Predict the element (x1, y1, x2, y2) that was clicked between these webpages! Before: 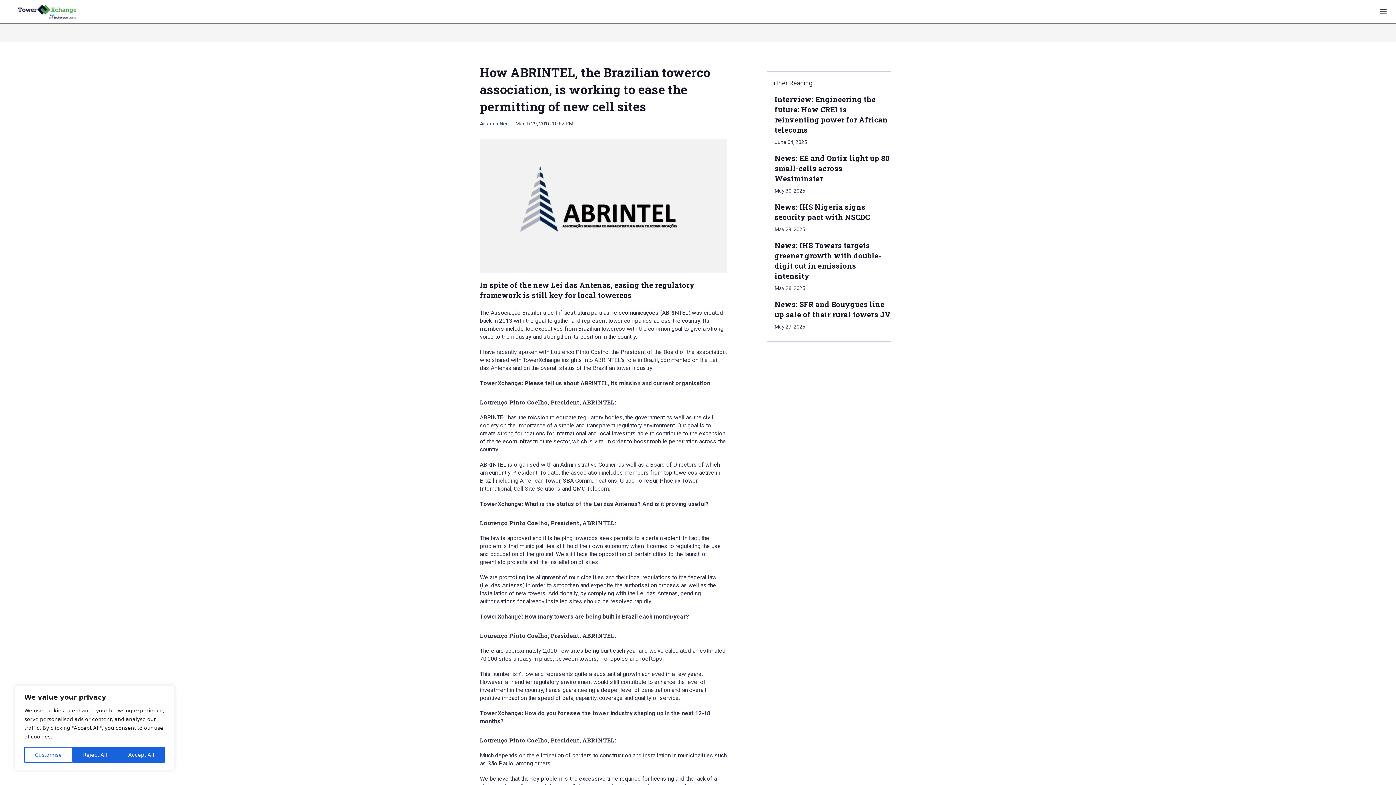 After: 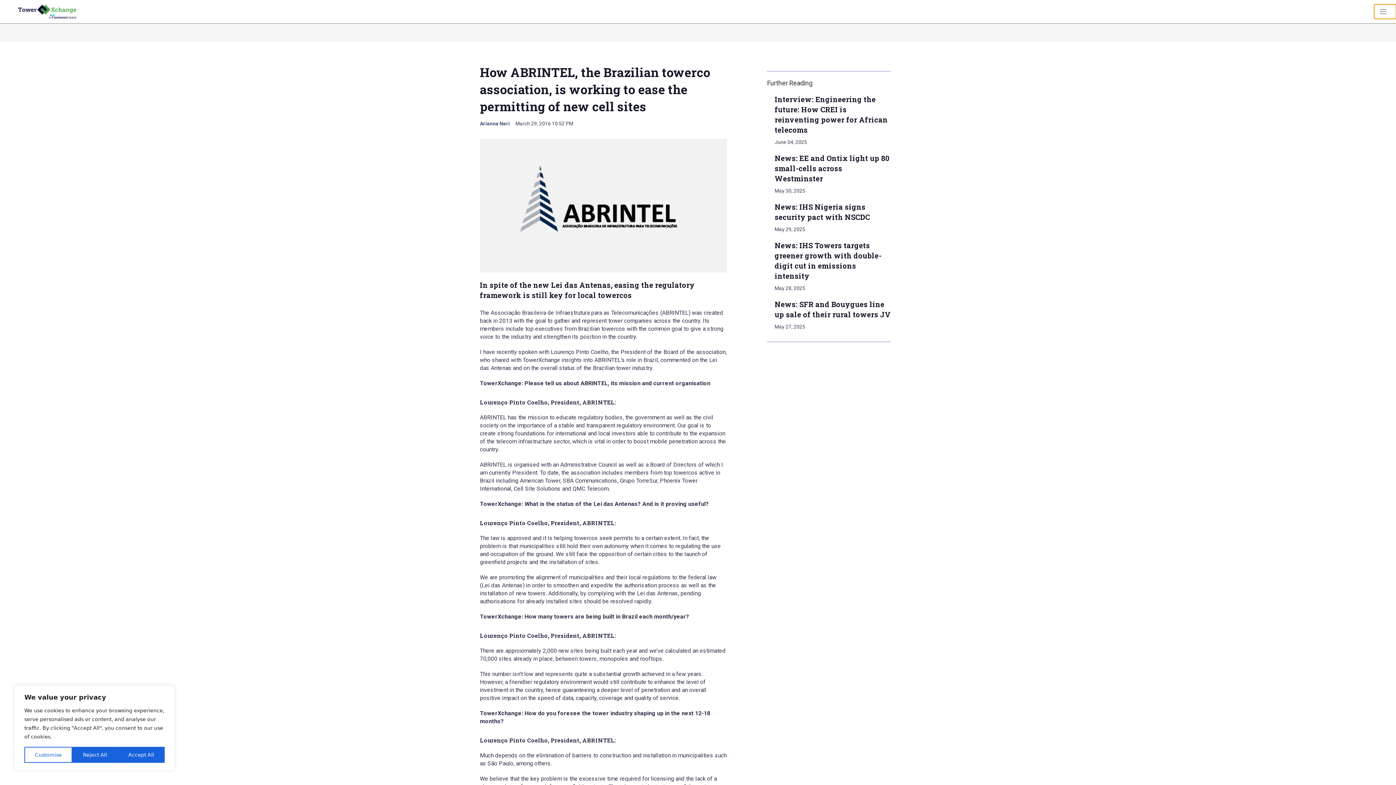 Action: bbox: (1374, 4, 1396, 18) label: Menu